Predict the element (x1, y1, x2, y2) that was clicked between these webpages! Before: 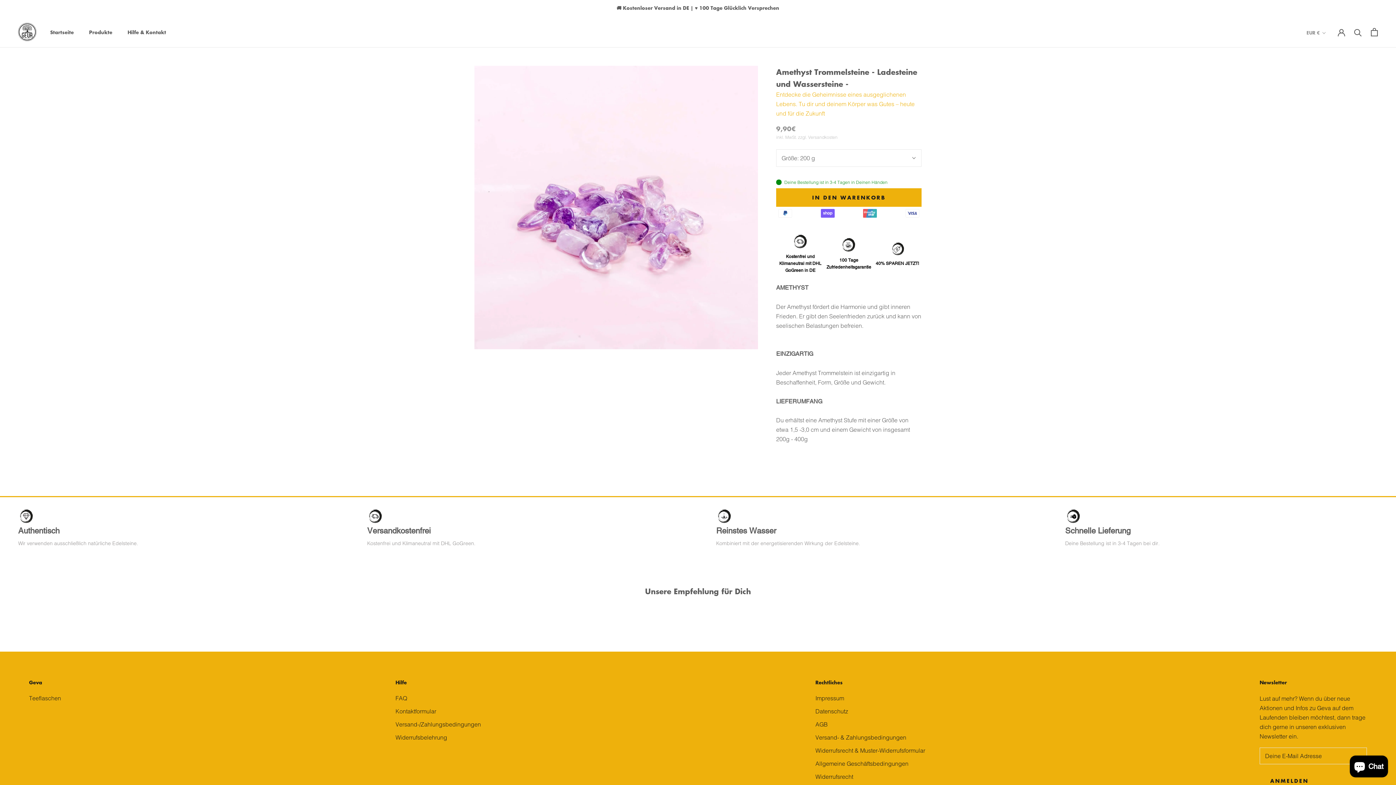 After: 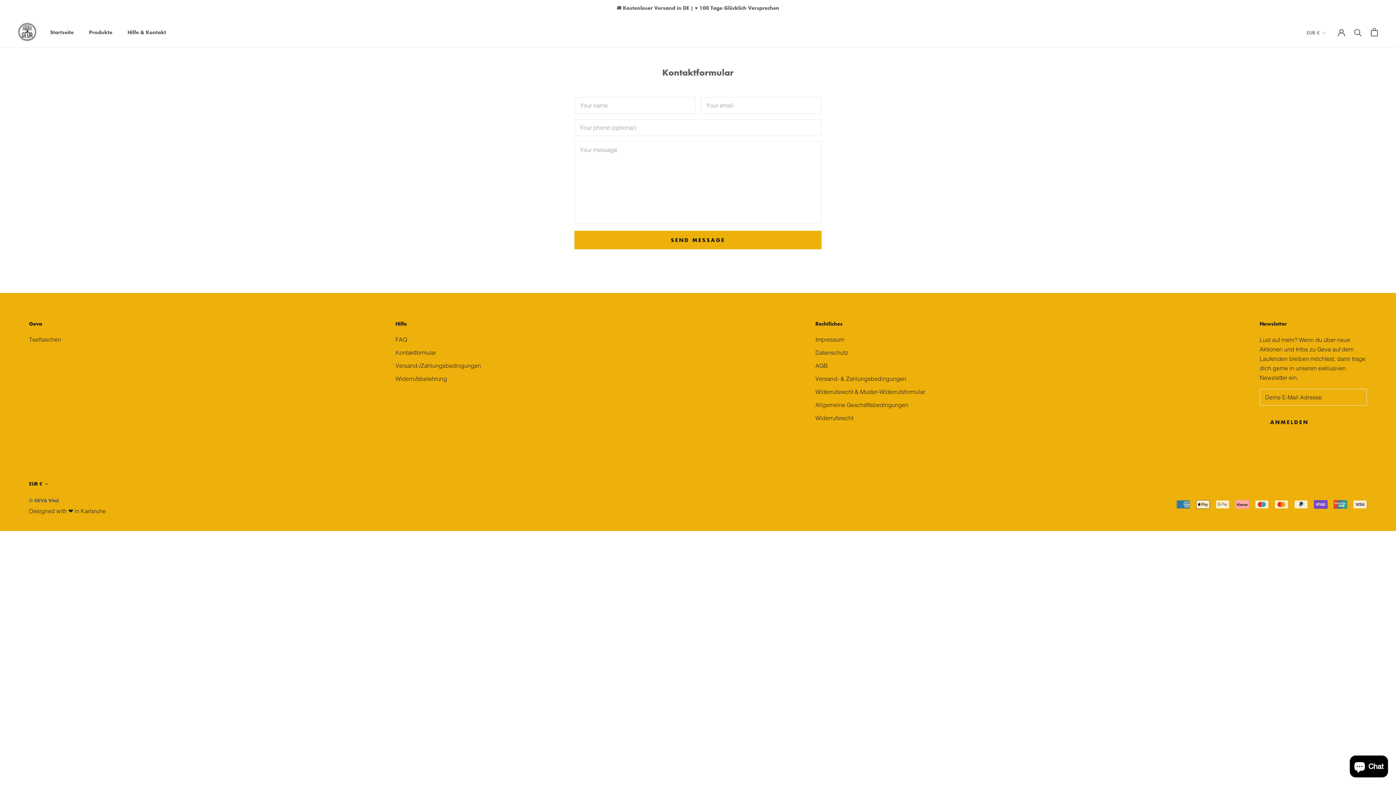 Action: bbox: (127, 28, 166, 36) label: Hilfe & Kontakt
Hilfe & Kontakt